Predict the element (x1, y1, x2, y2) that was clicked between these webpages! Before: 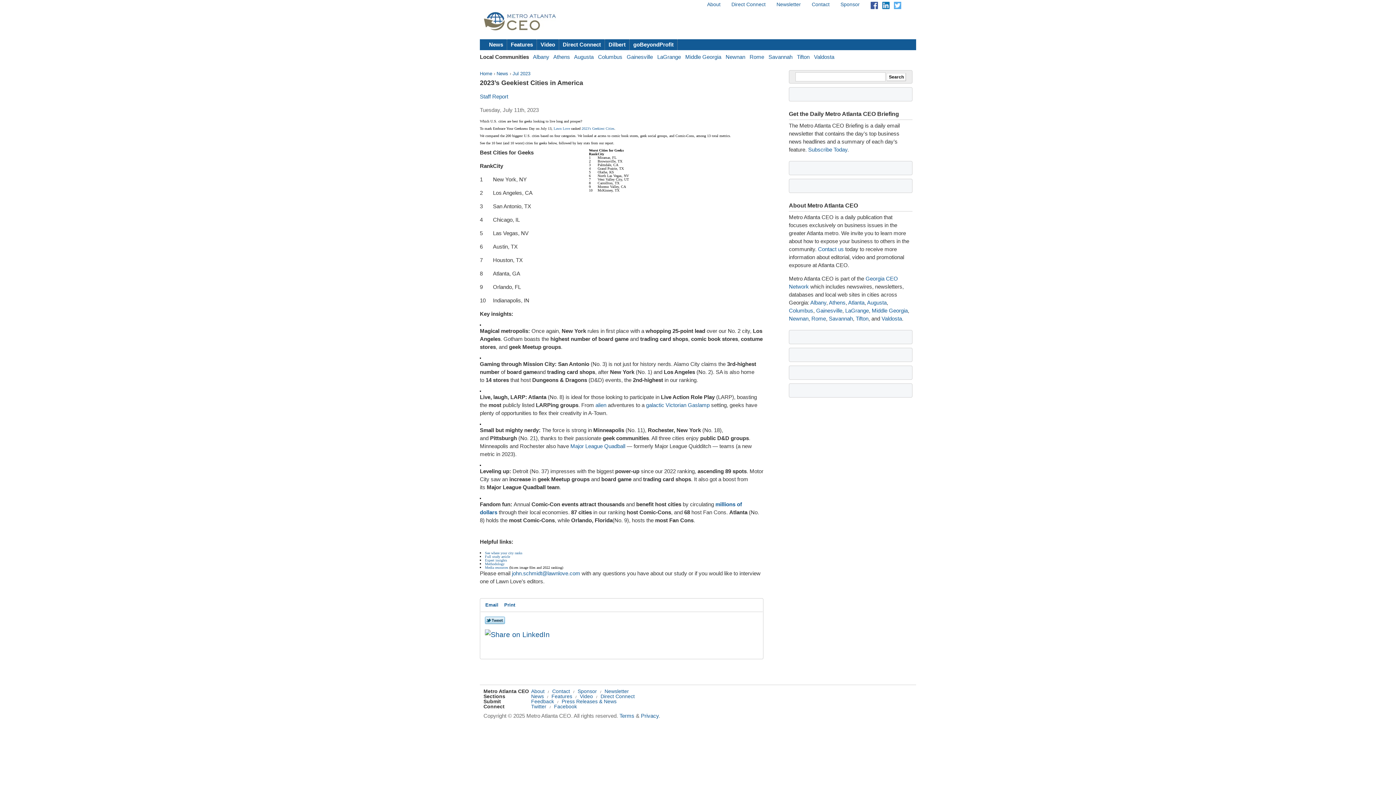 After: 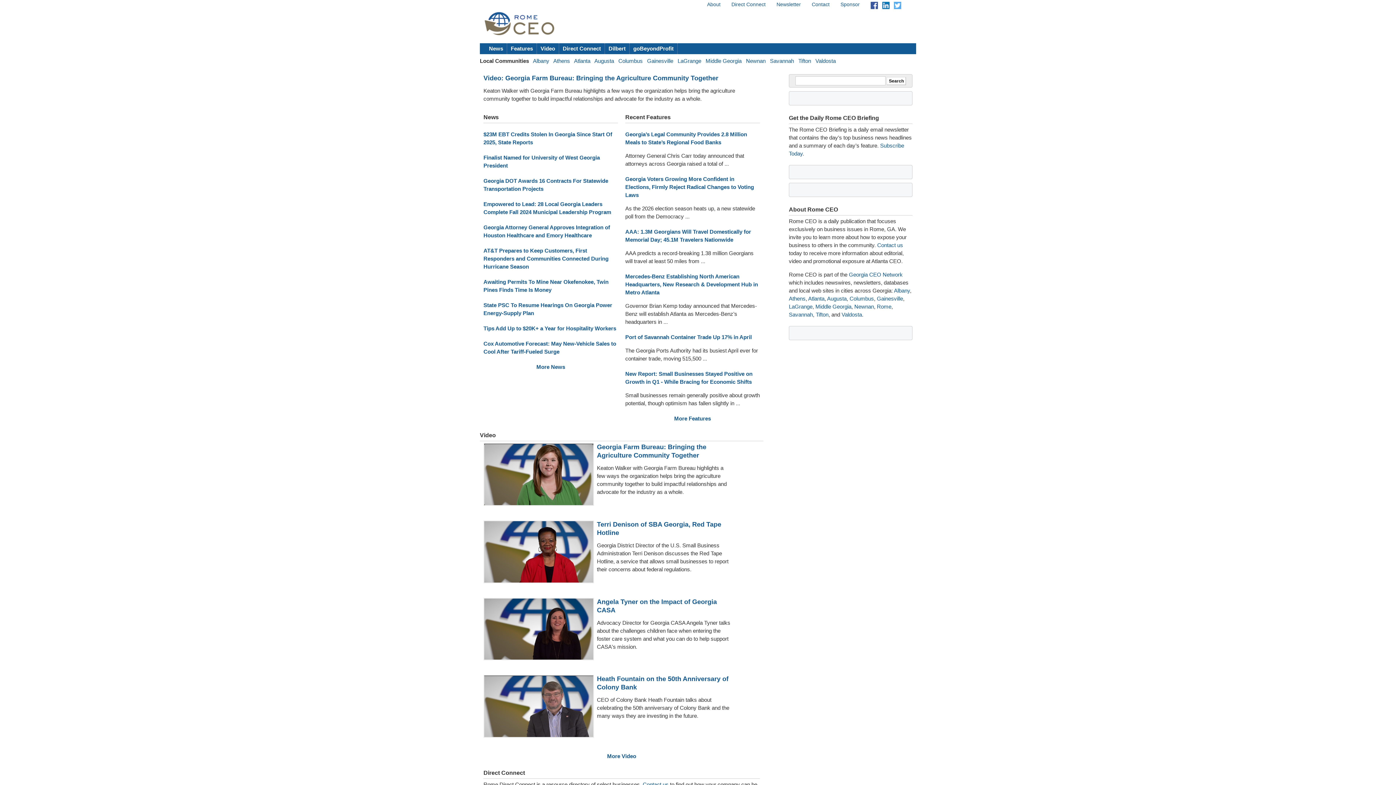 Action: label: Rome bbox: (749, 53, 764, 60)